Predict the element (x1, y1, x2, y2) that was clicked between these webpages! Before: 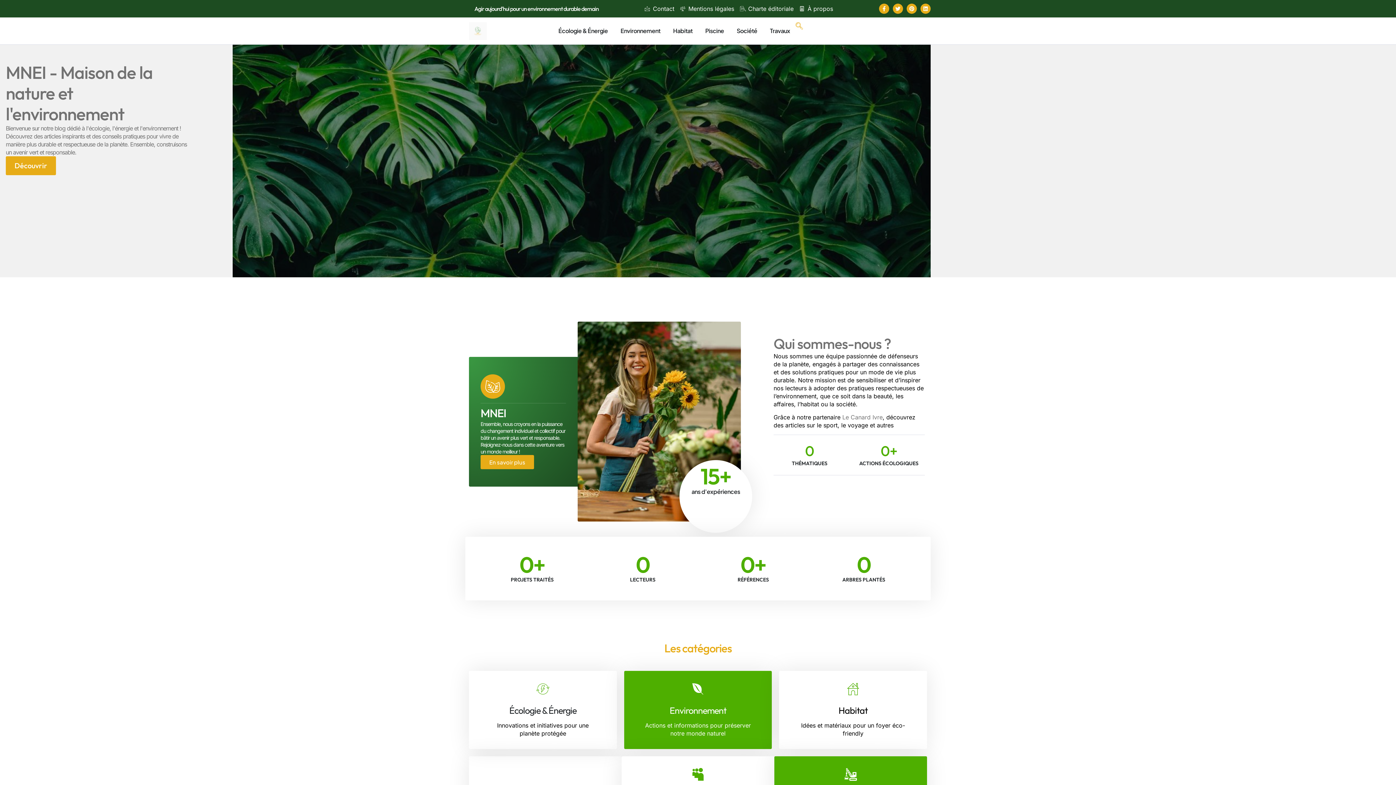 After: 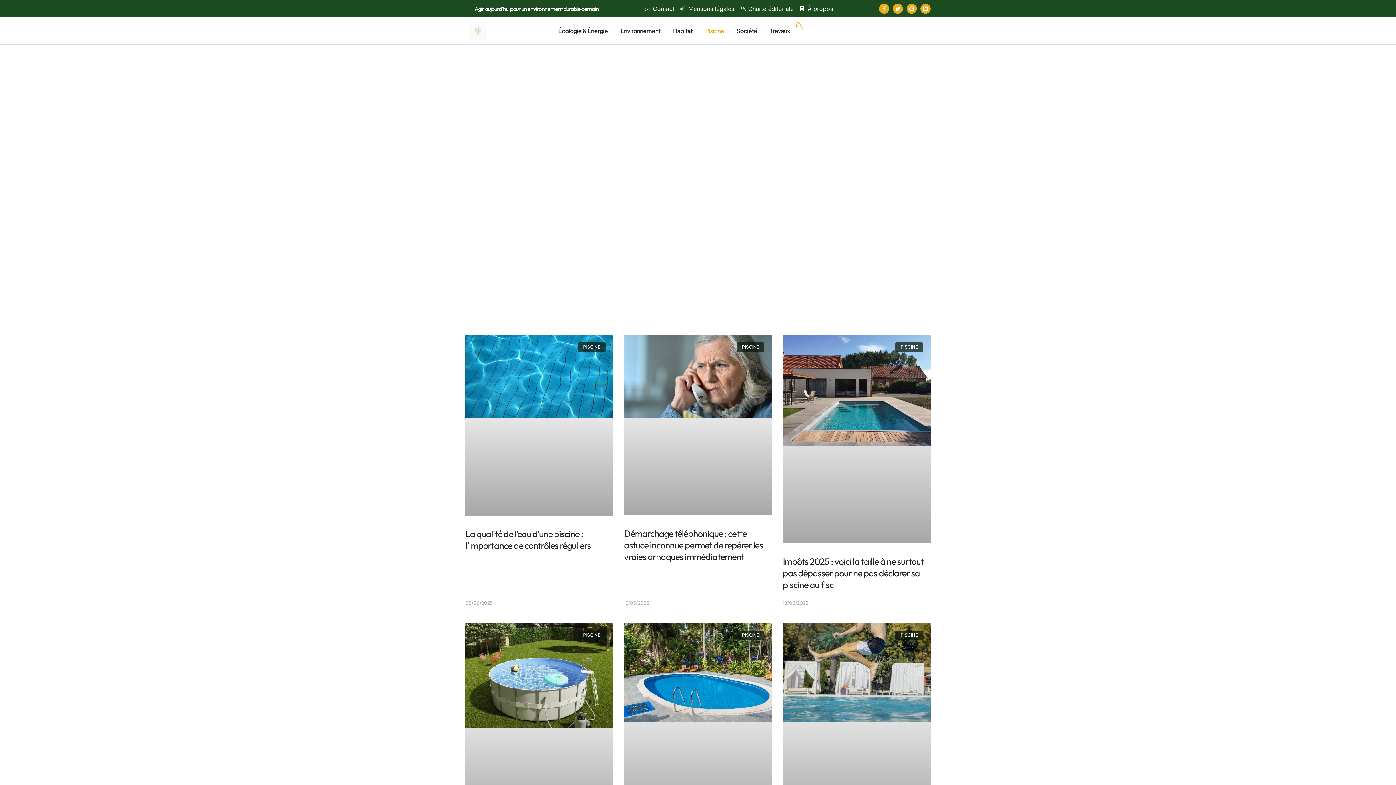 Action: label: Piscine bbox: (705, 17, 724, 44)